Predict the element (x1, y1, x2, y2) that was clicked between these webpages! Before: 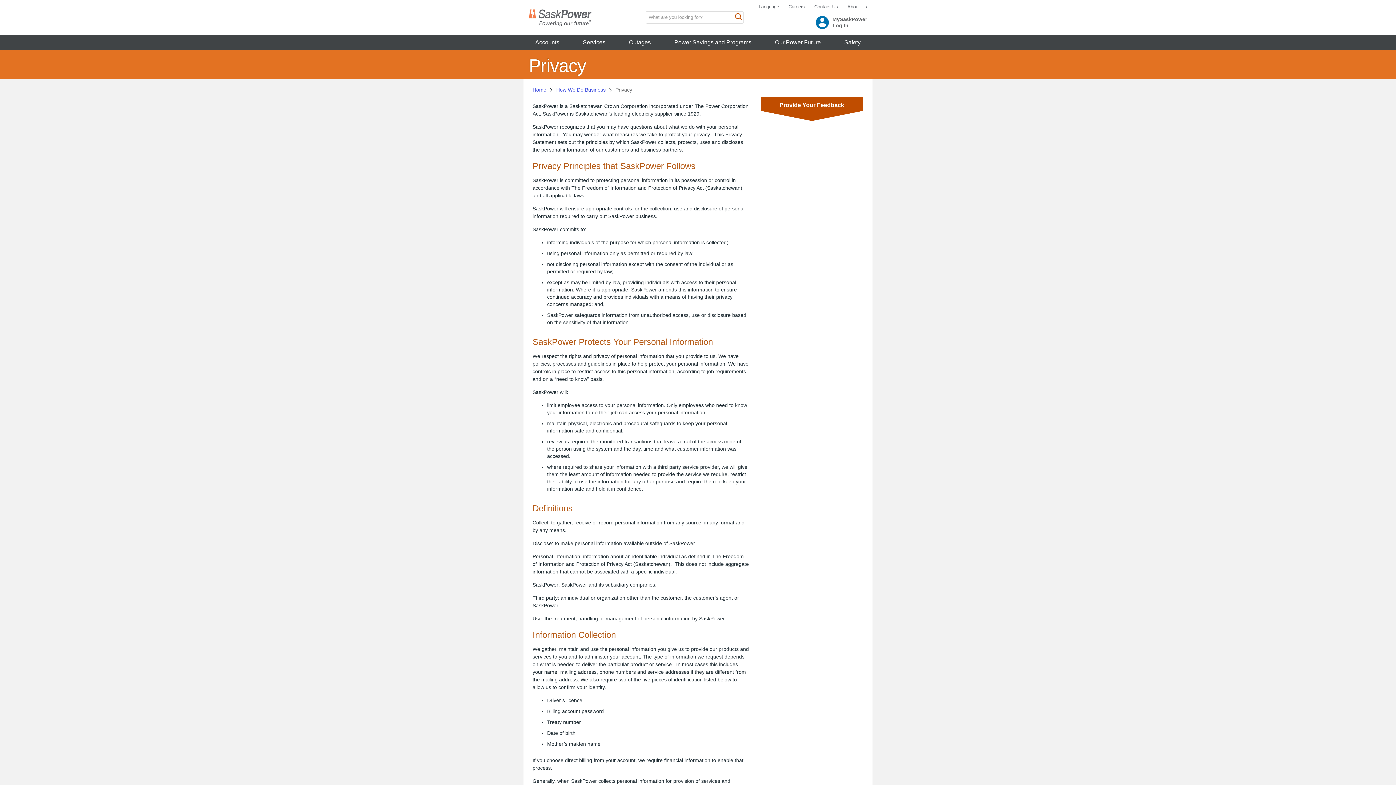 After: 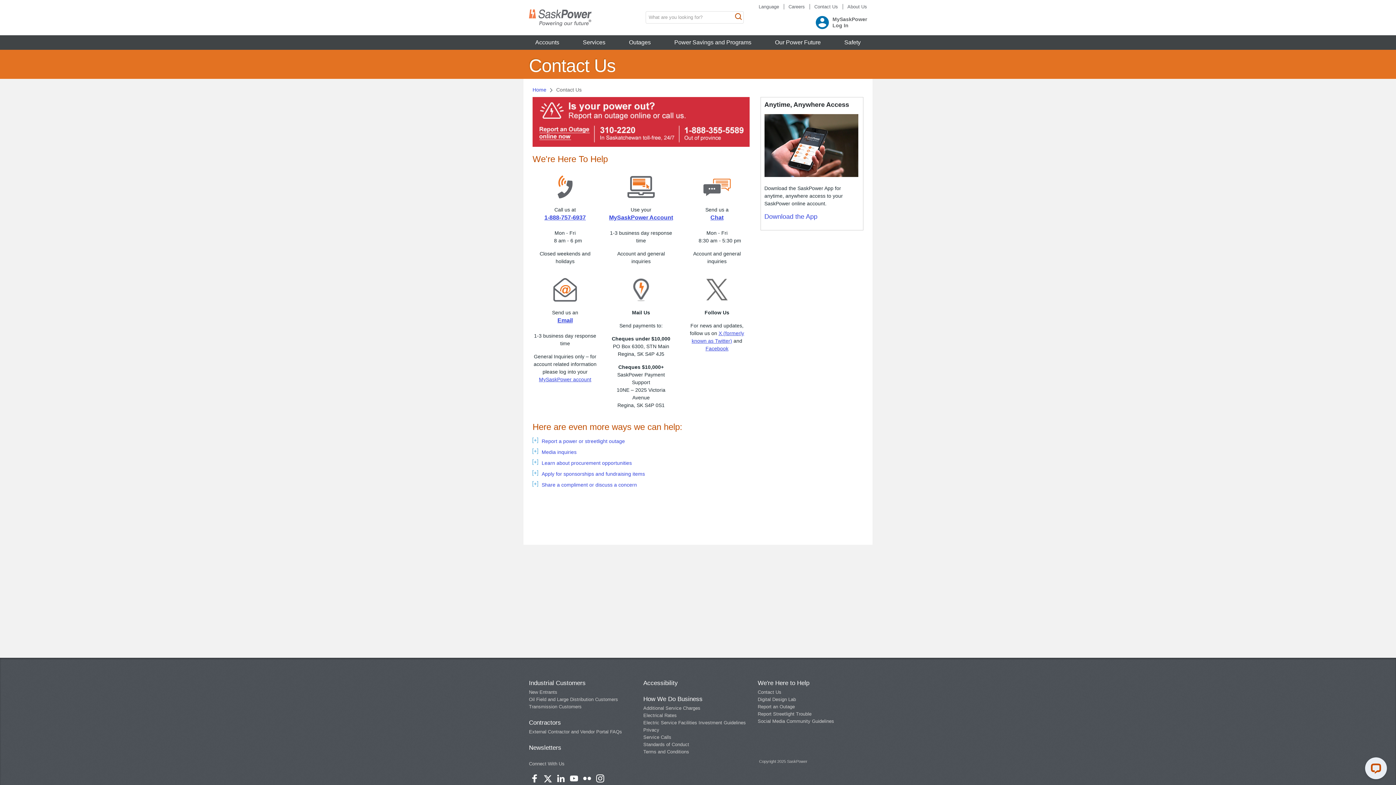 Action: label: Contact Us bbox: (813, 4, 843, 9)